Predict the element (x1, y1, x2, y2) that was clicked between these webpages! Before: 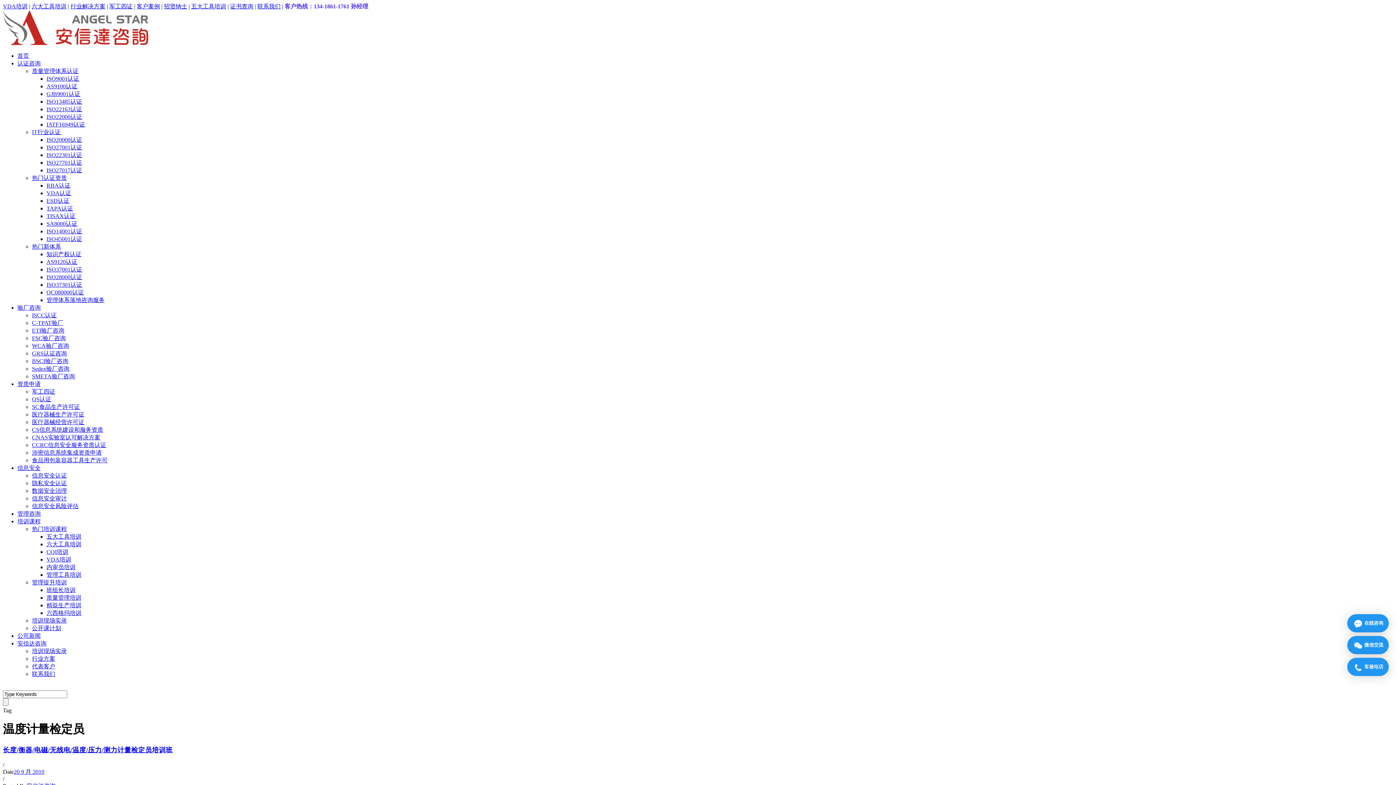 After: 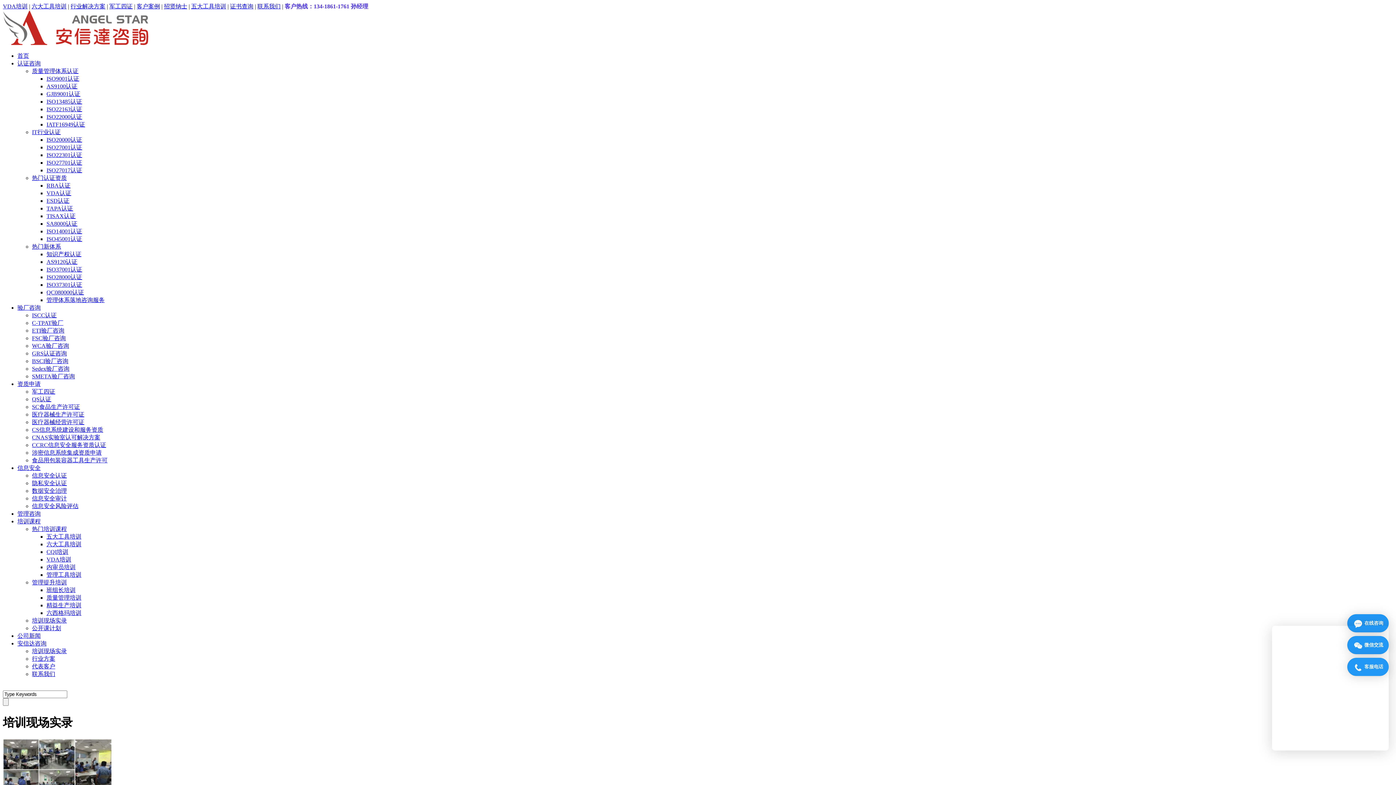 Action: label: 培训现场实录 bbox: (32, 617, 66, 624)